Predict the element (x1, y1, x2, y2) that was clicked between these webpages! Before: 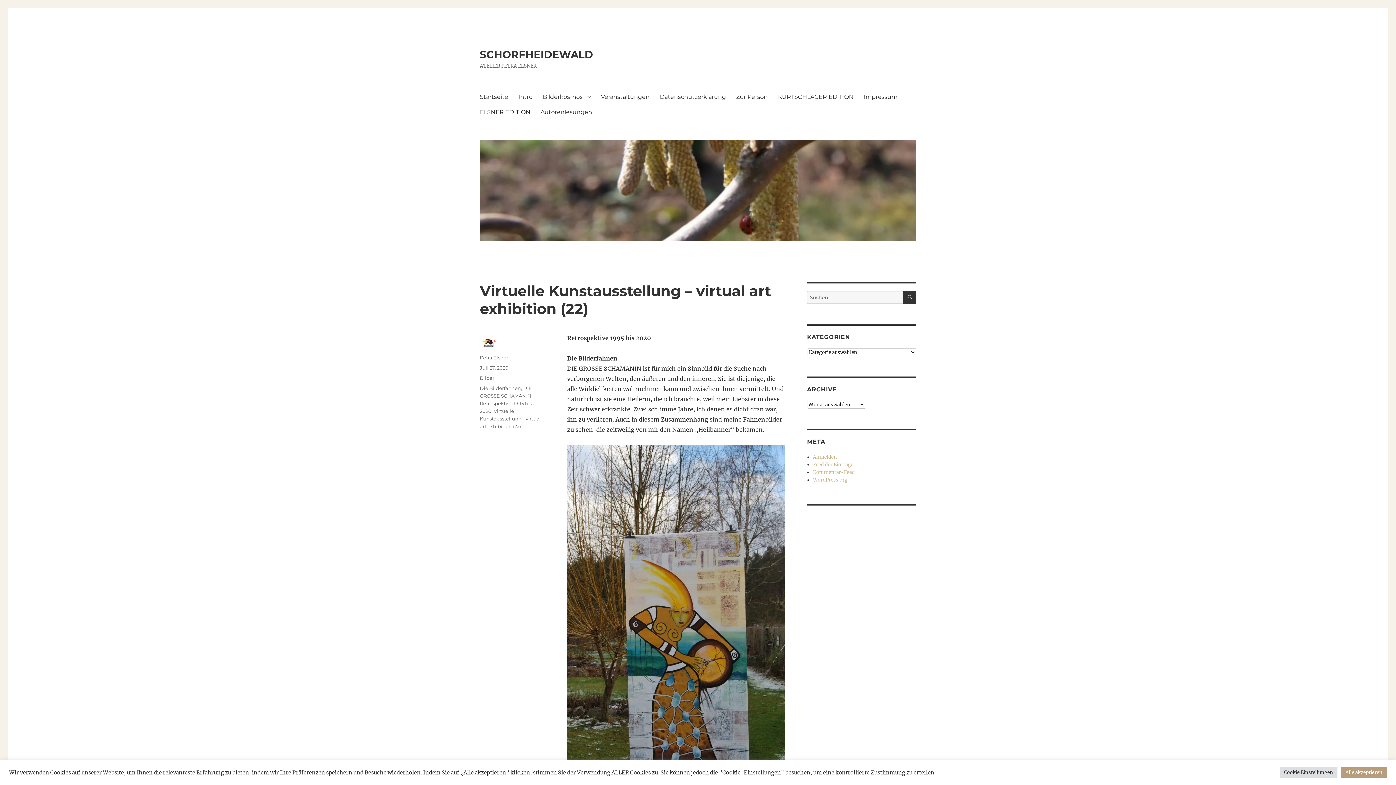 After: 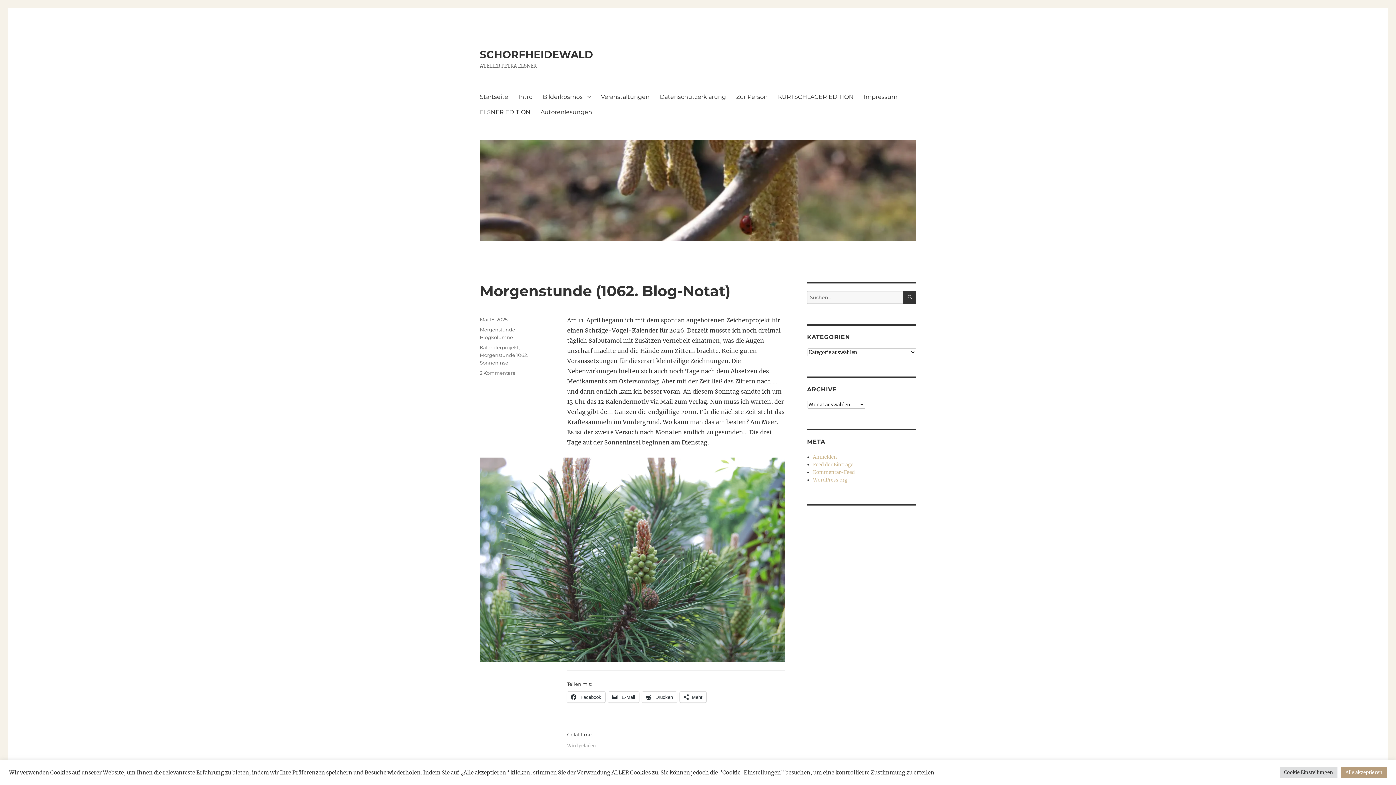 Action: label: Startseite bbox: (474, 89, 513, 104)